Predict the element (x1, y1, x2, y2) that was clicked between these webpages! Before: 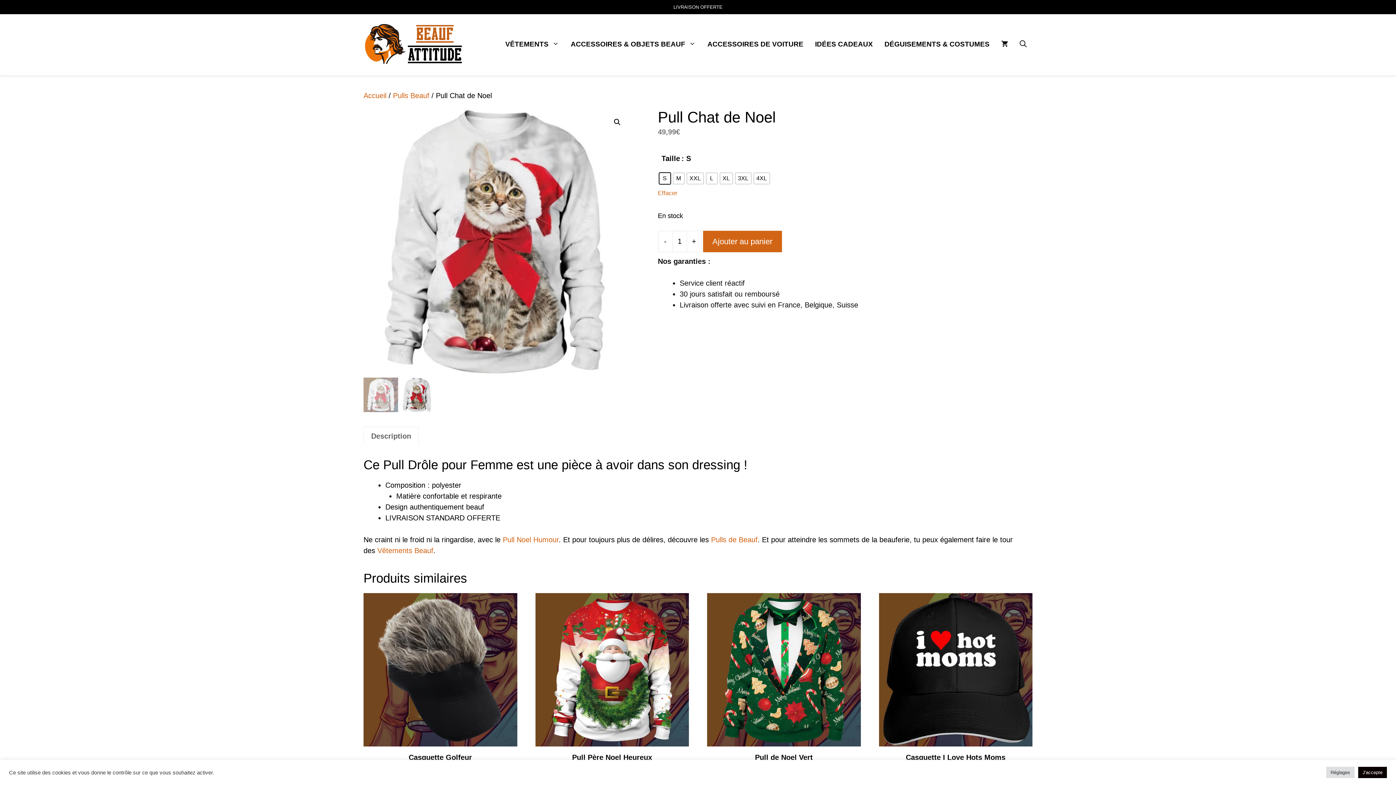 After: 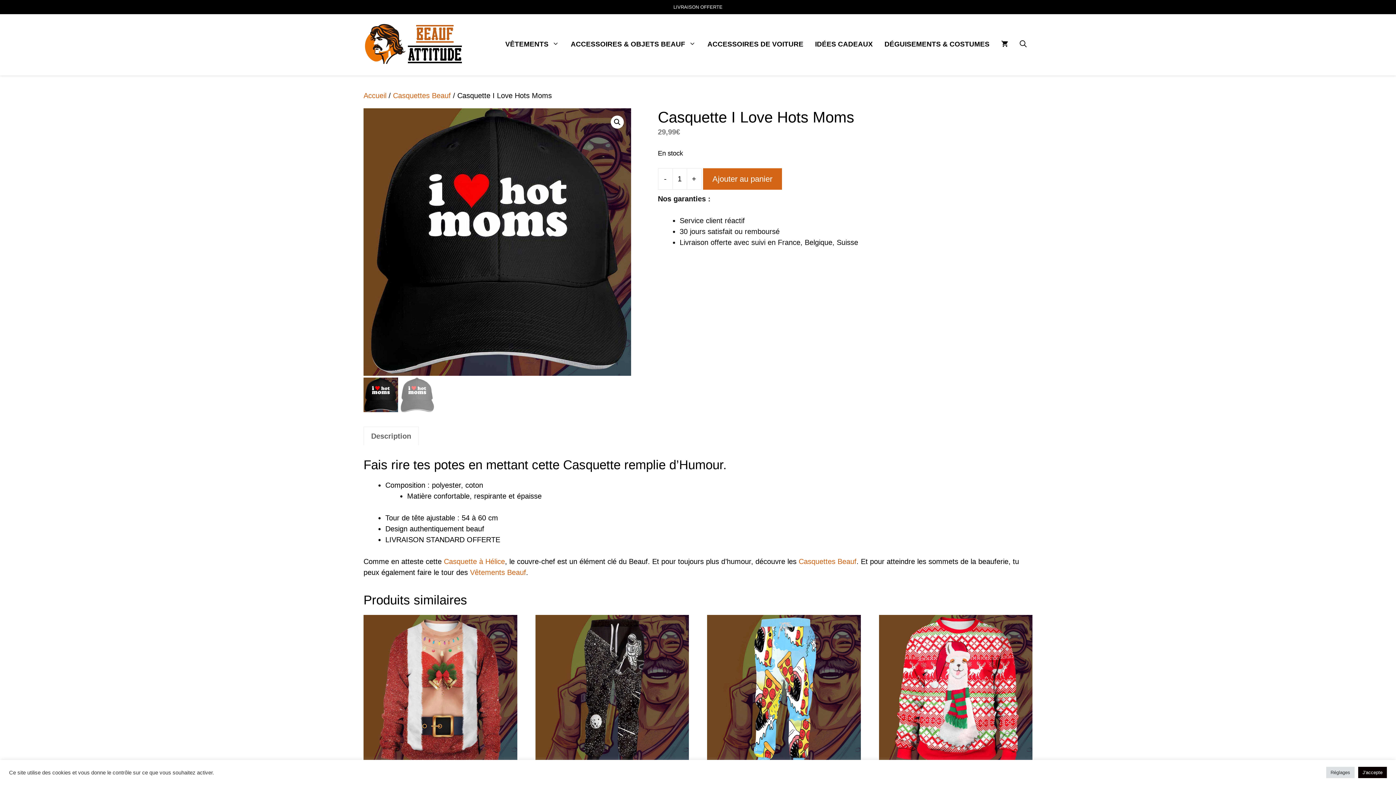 Action: bbox: (879, 593, 1032, 774) label: Casquette I Love Hots Moms
29,99€